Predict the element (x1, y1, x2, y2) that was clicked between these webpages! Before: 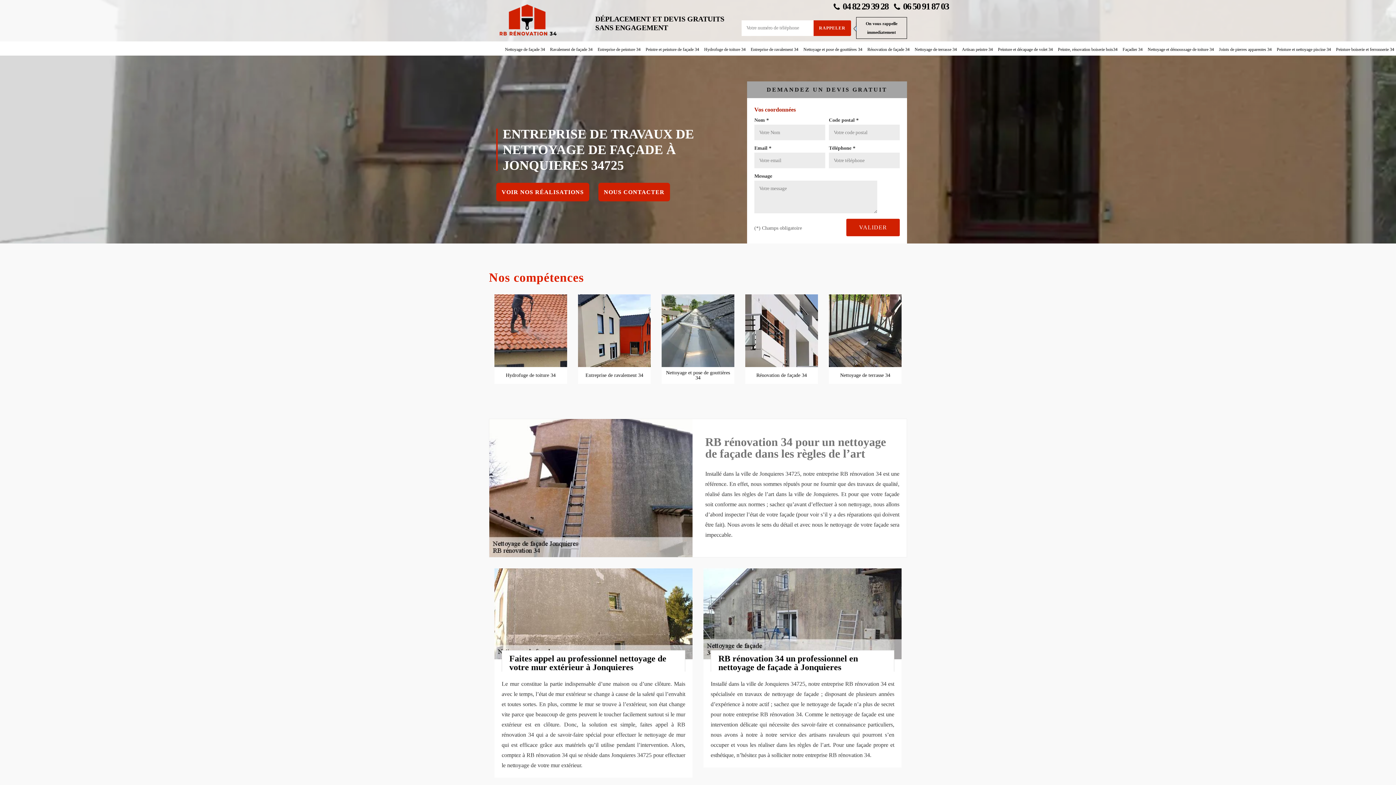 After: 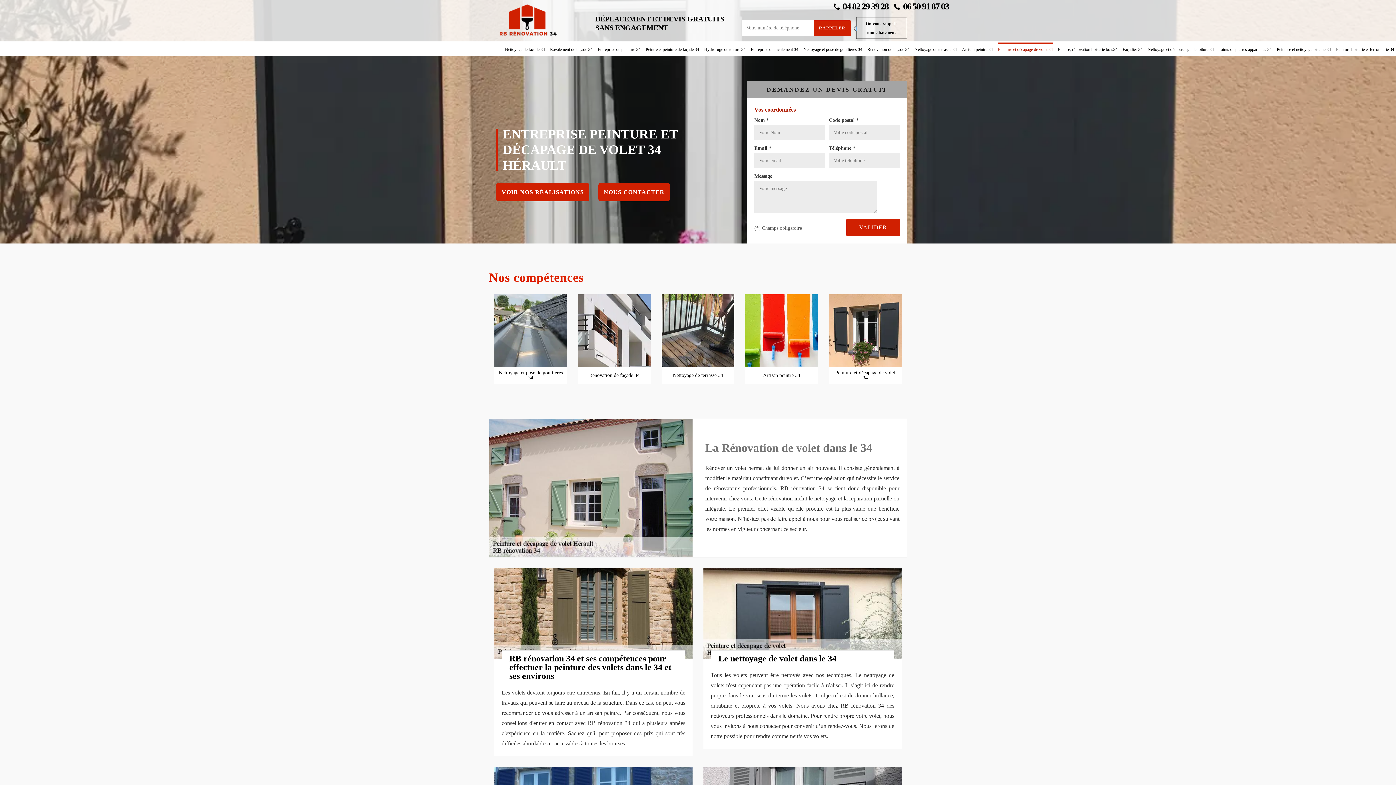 Action: label: Peinture et décapage de volet 34 bbox: (998, 46, 1053, 52)